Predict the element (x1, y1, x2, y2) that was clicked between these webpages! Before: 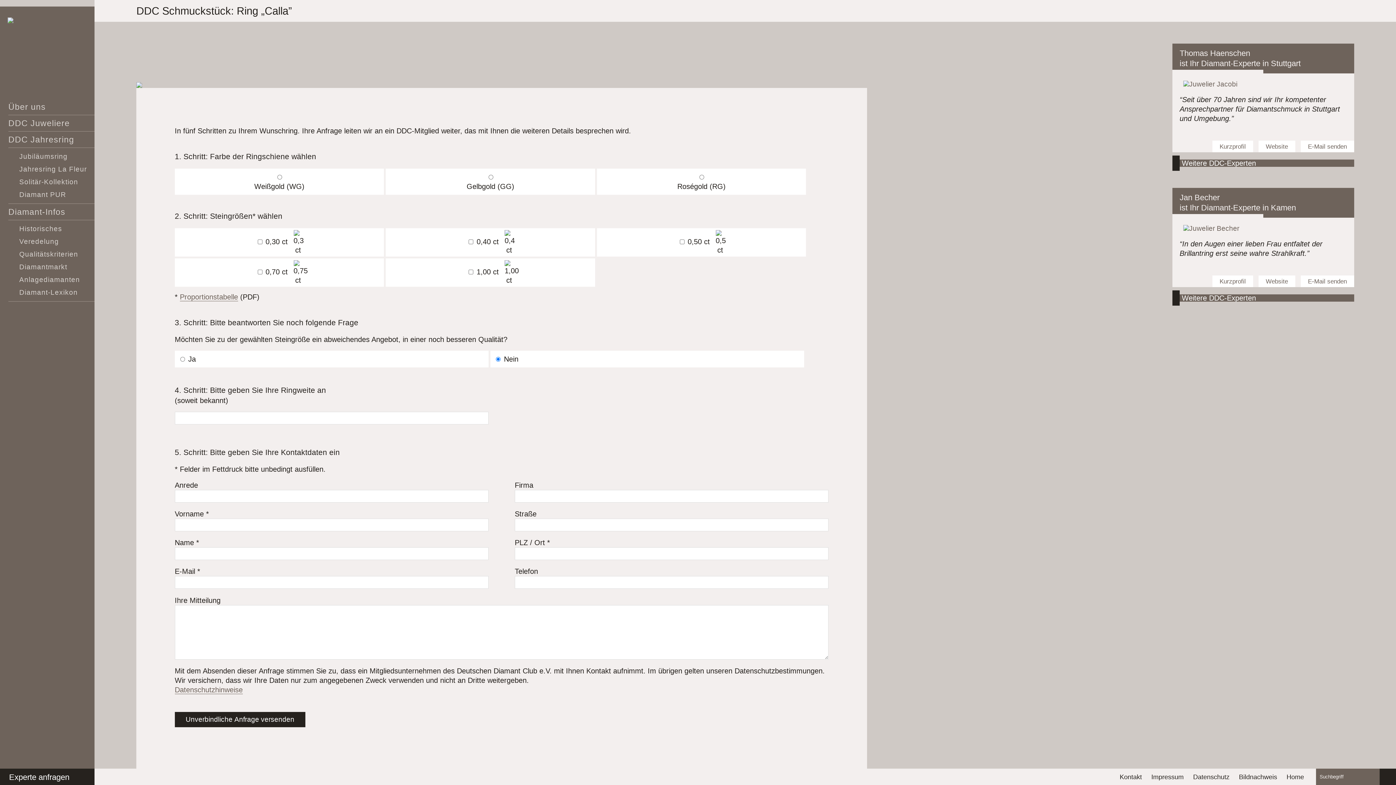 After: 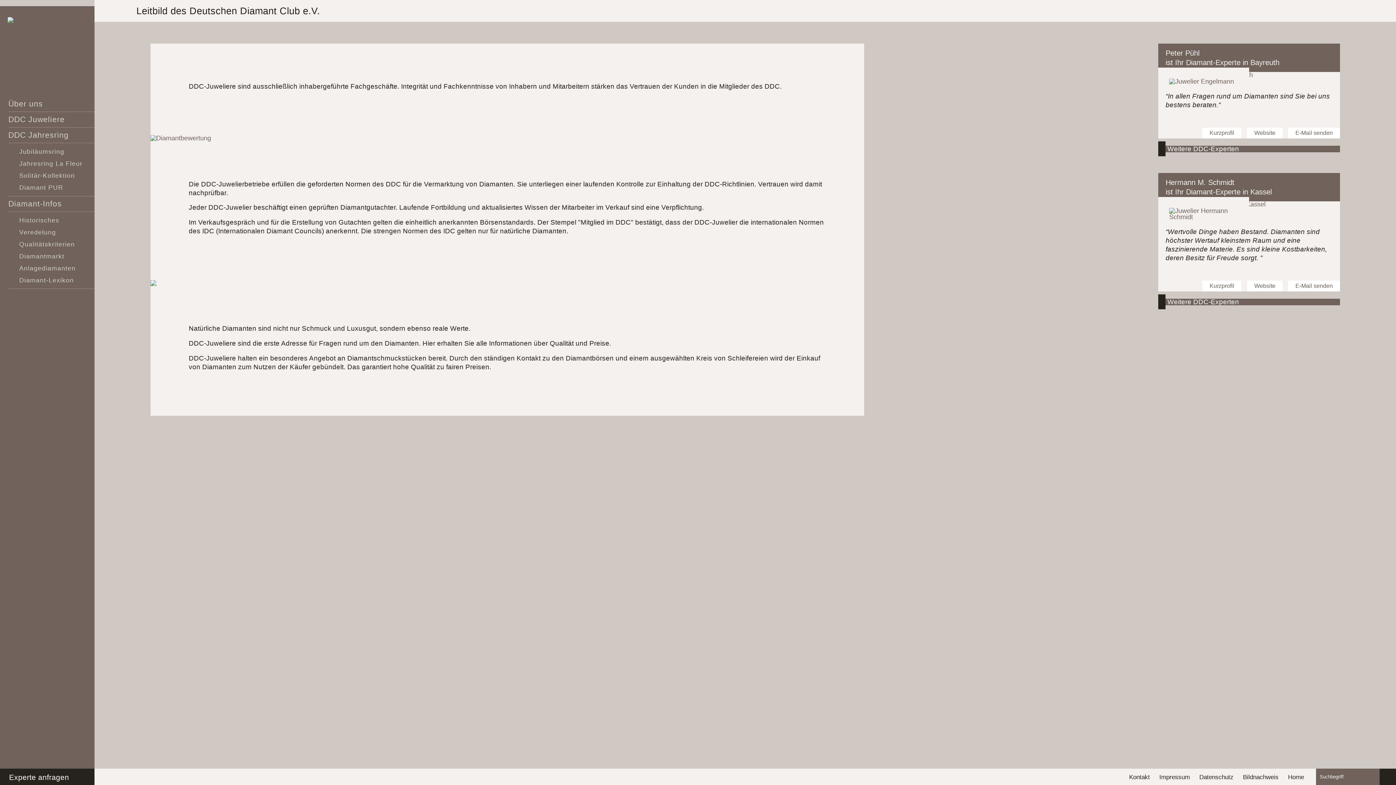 Action: bbox: (8, 99, 94, 115) label: Über uns